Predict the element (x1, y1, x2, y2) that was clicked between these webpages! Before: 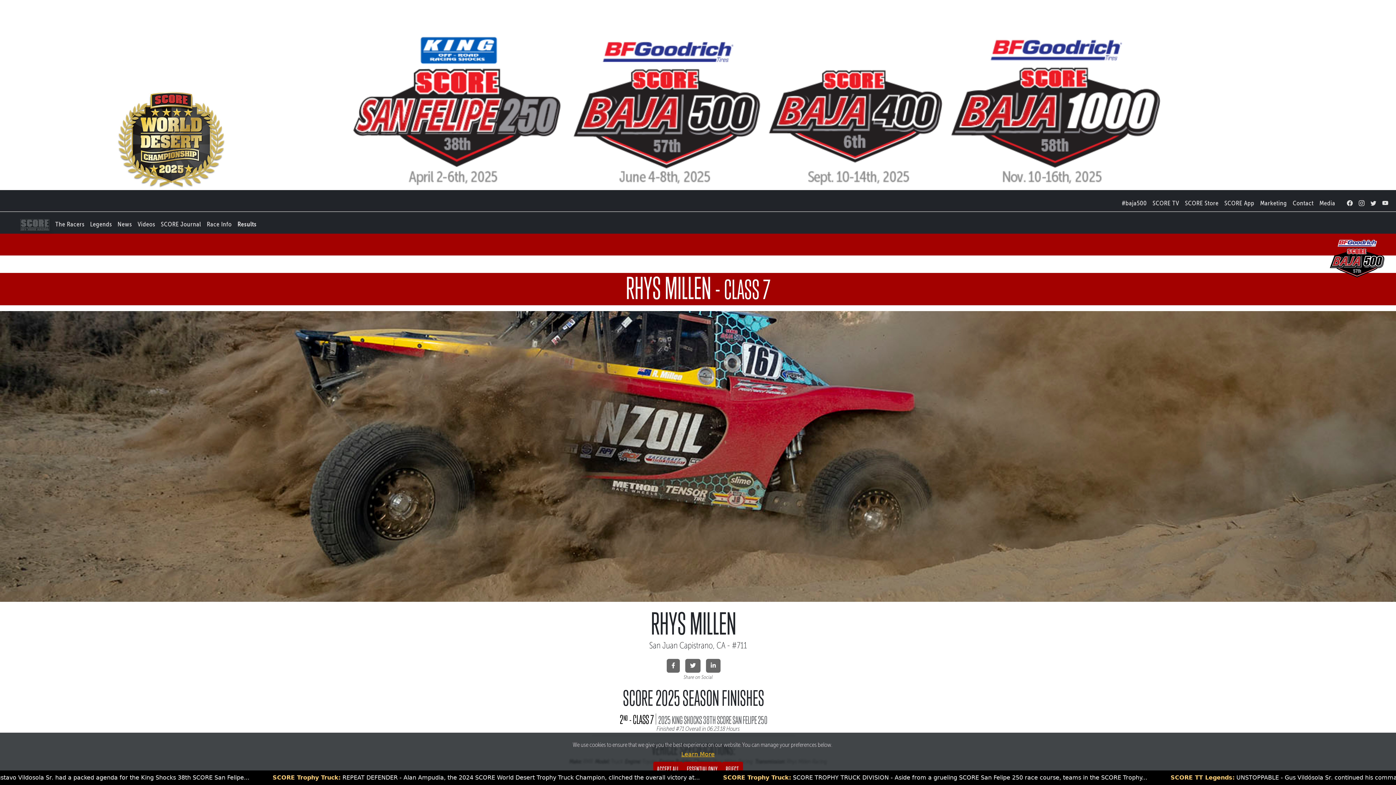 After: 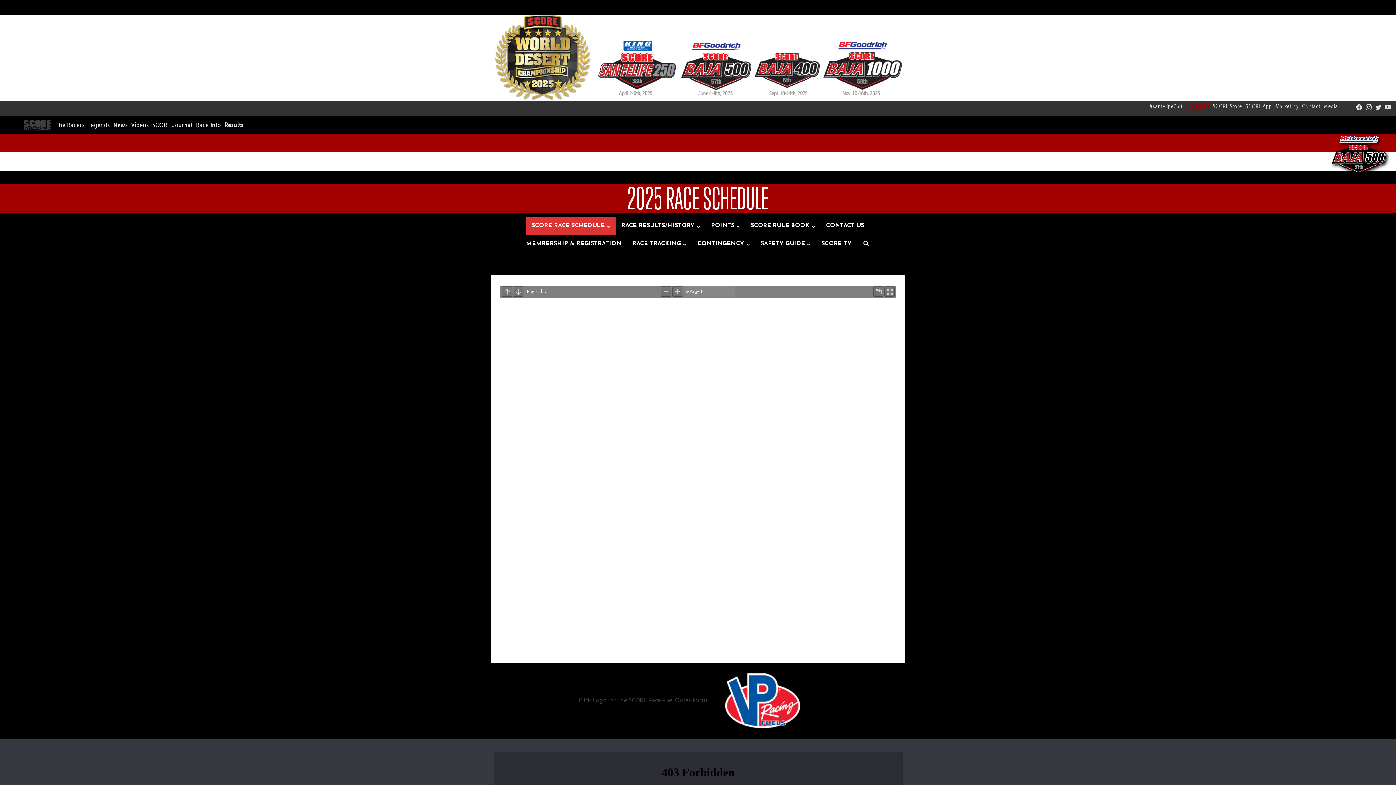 Action: bbox: (995, 27, 1158, 155)